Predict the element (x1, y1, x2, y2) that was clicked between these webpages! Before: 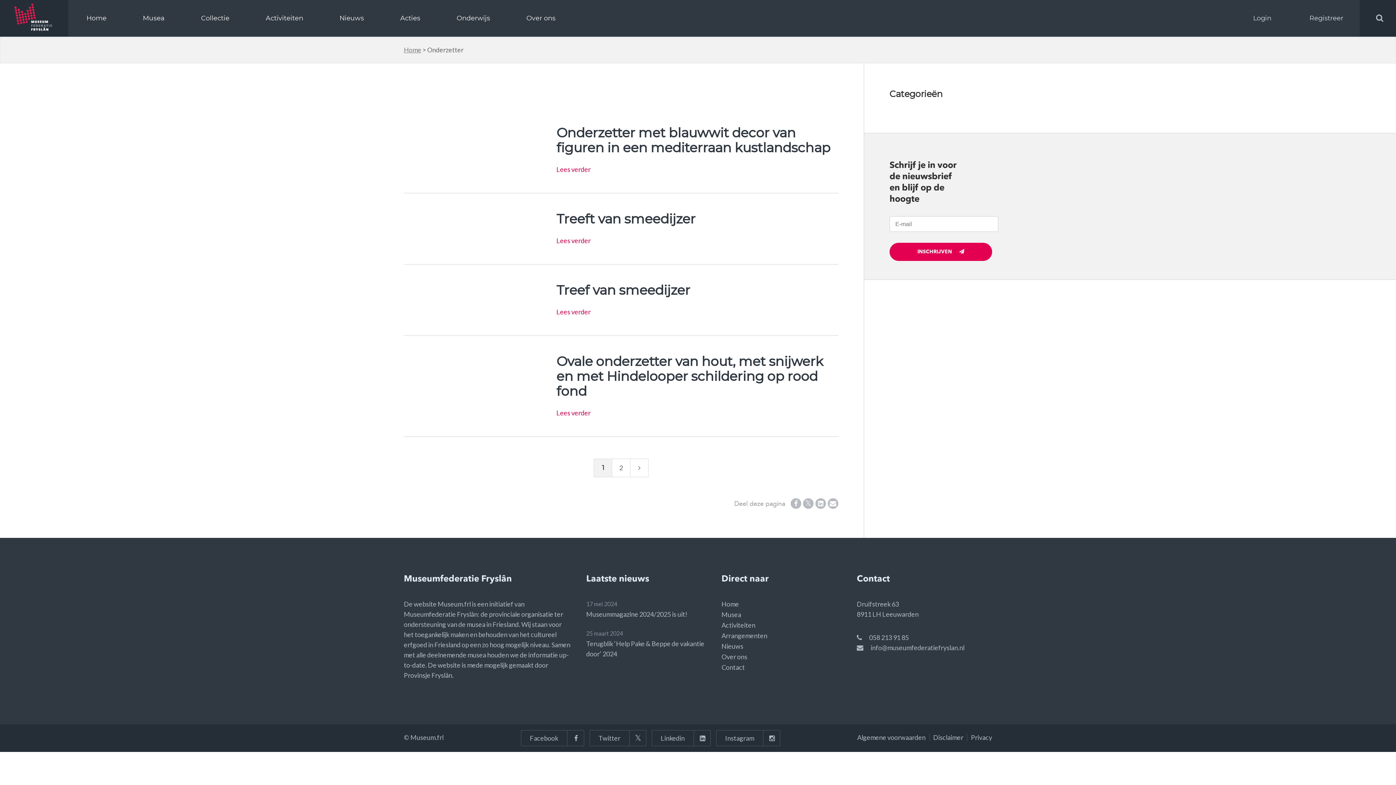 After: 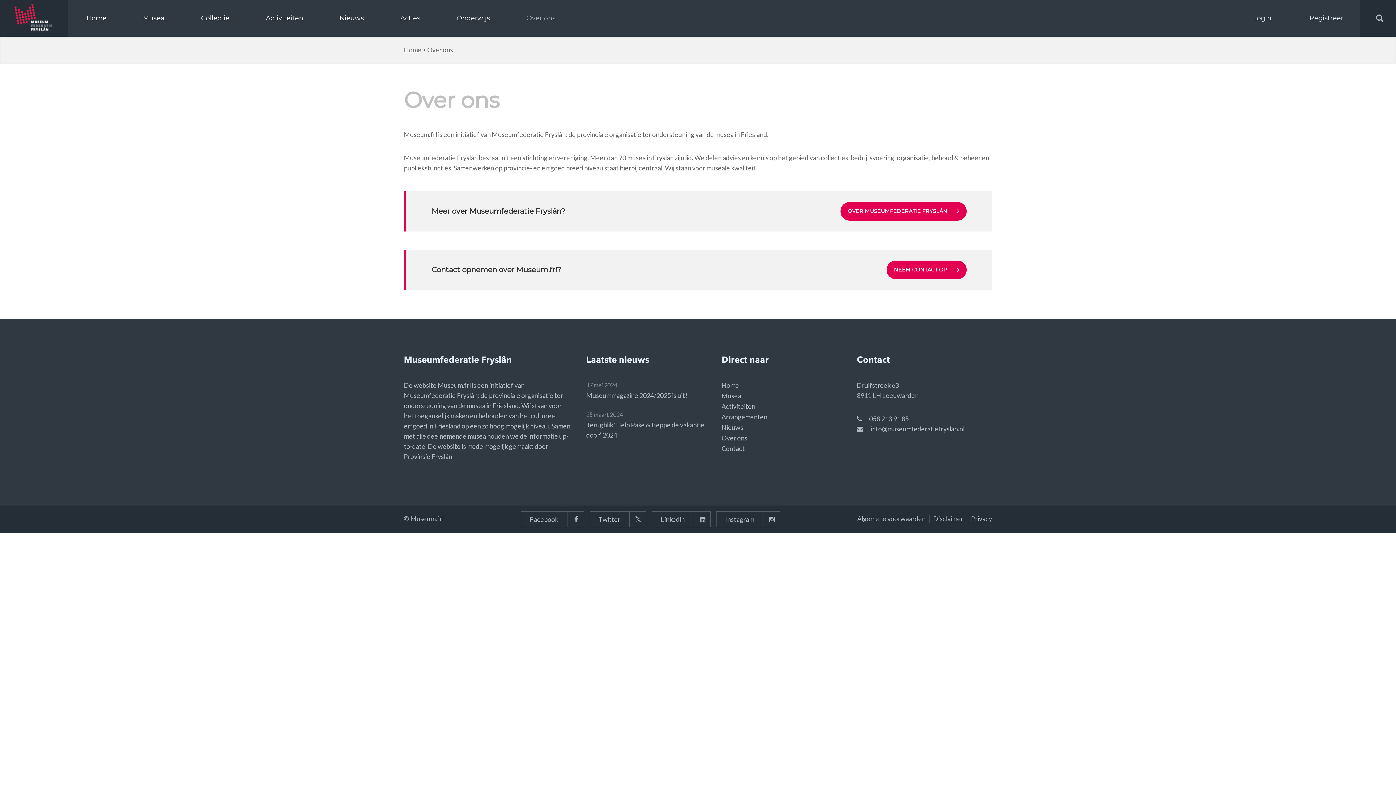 Action: label: Over ons bbox: (721, 653, 747, 661)